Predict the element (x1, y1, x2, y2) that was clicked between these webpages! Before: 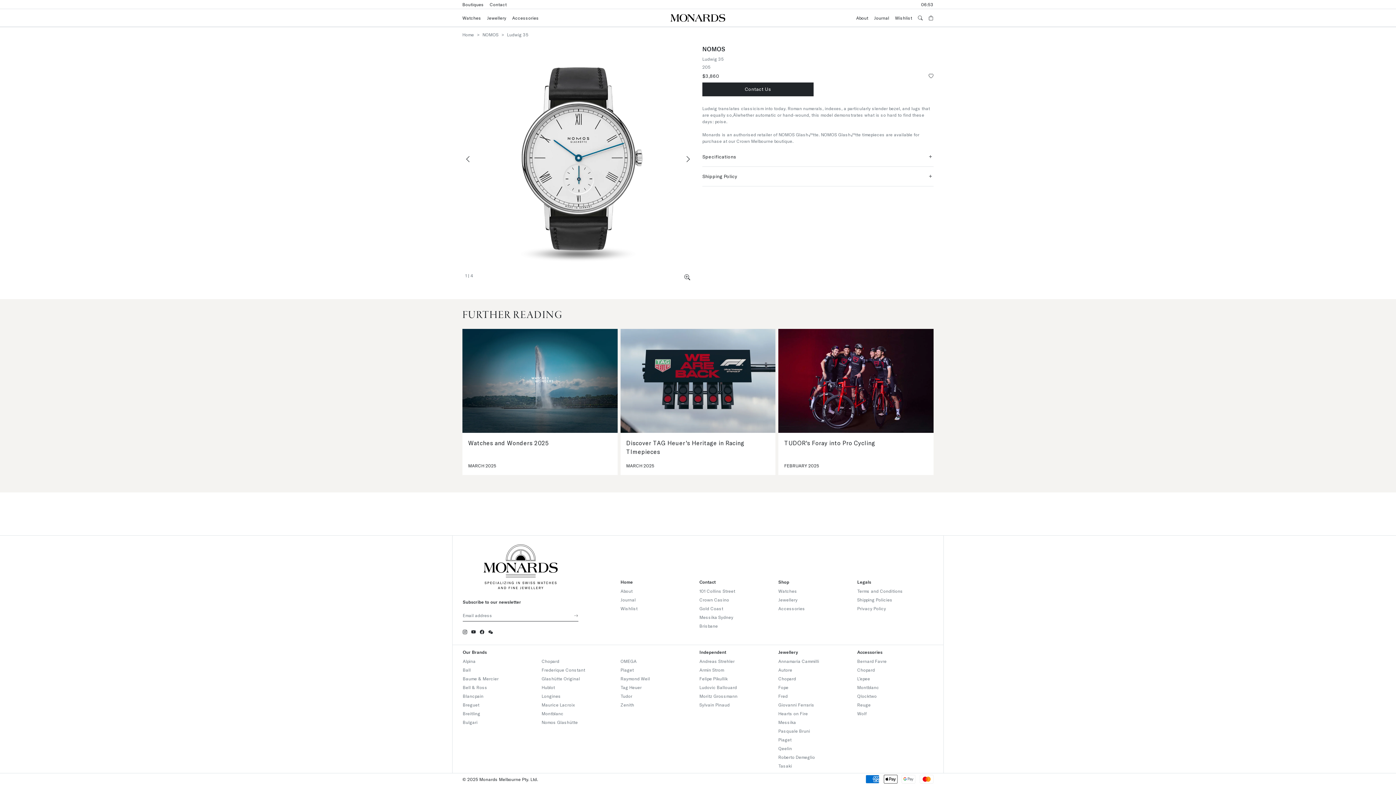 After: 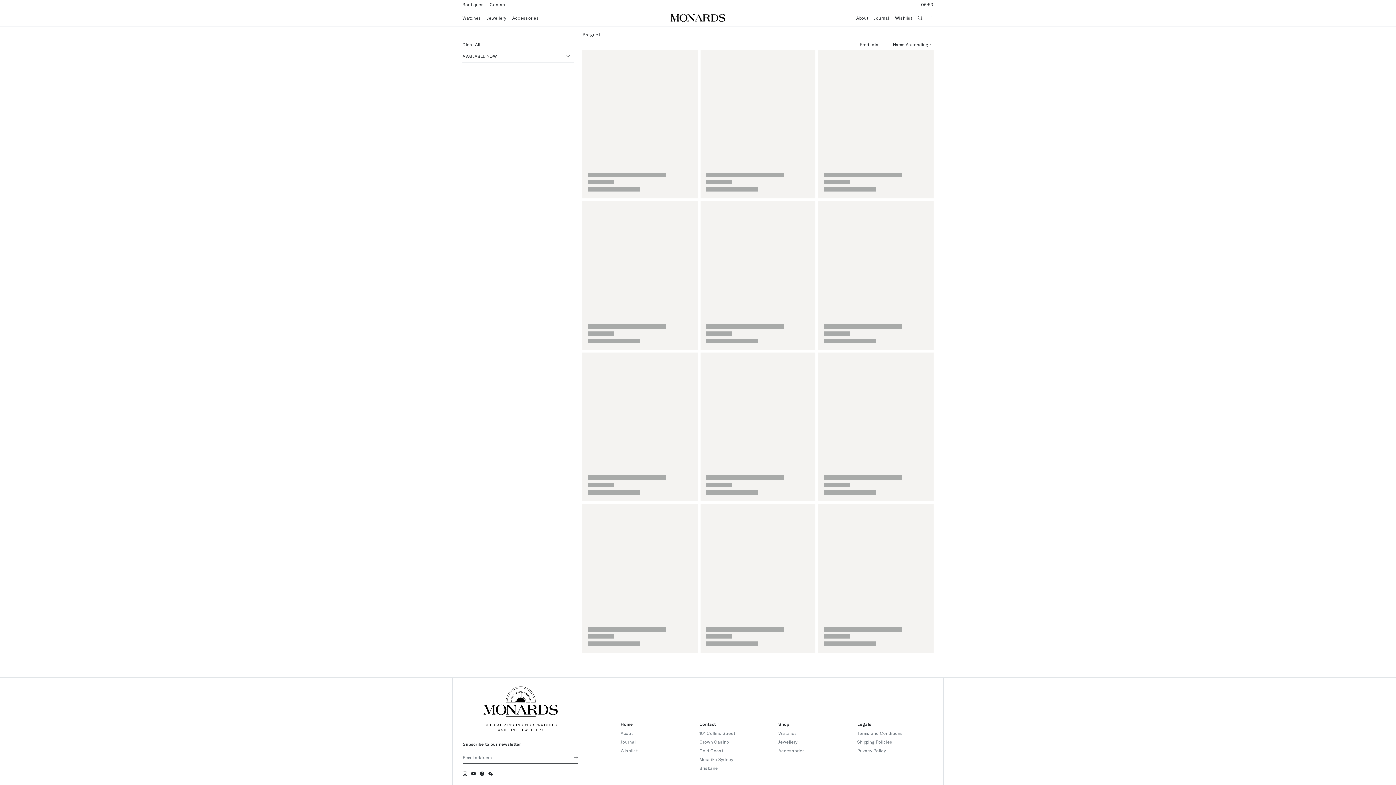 Action: bbox: (462, 702, 479, 707) label: Breguet